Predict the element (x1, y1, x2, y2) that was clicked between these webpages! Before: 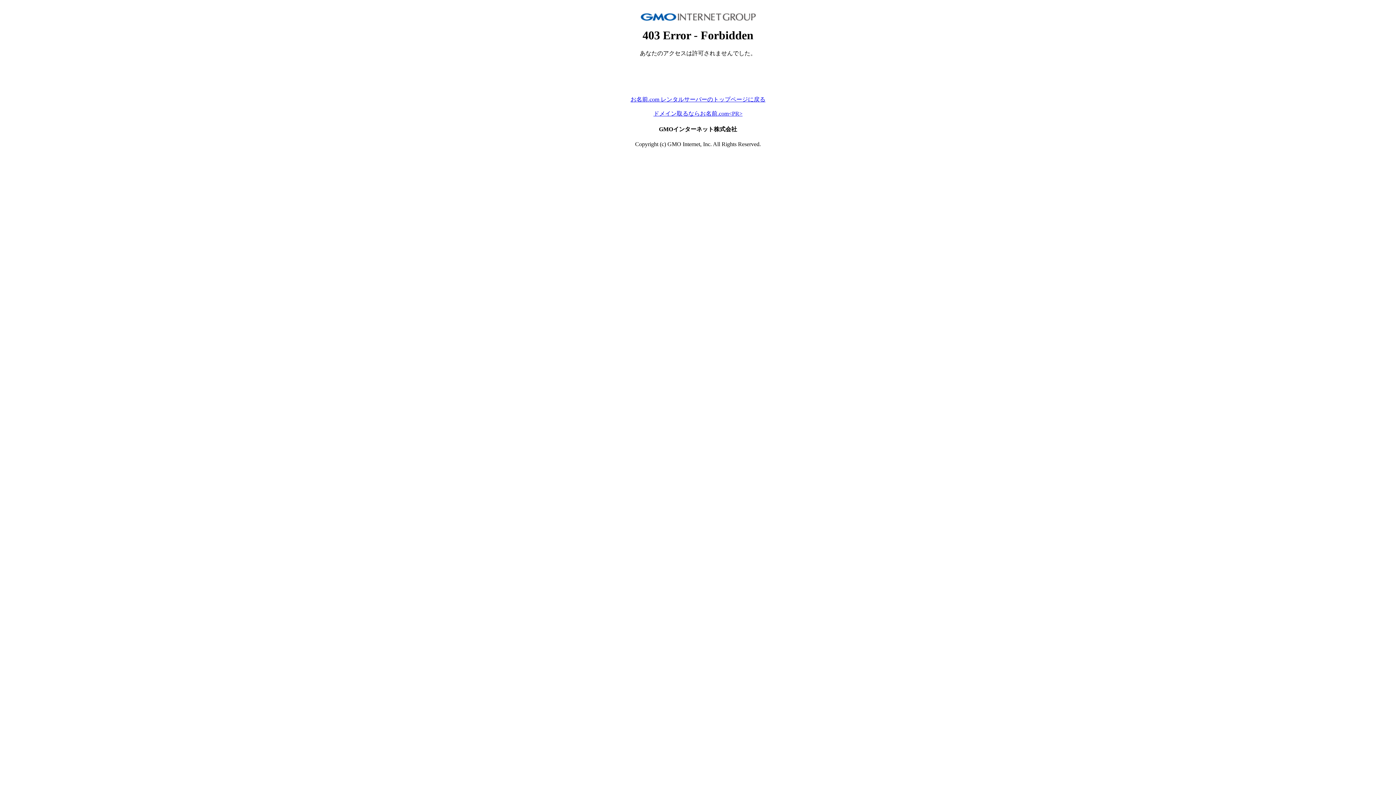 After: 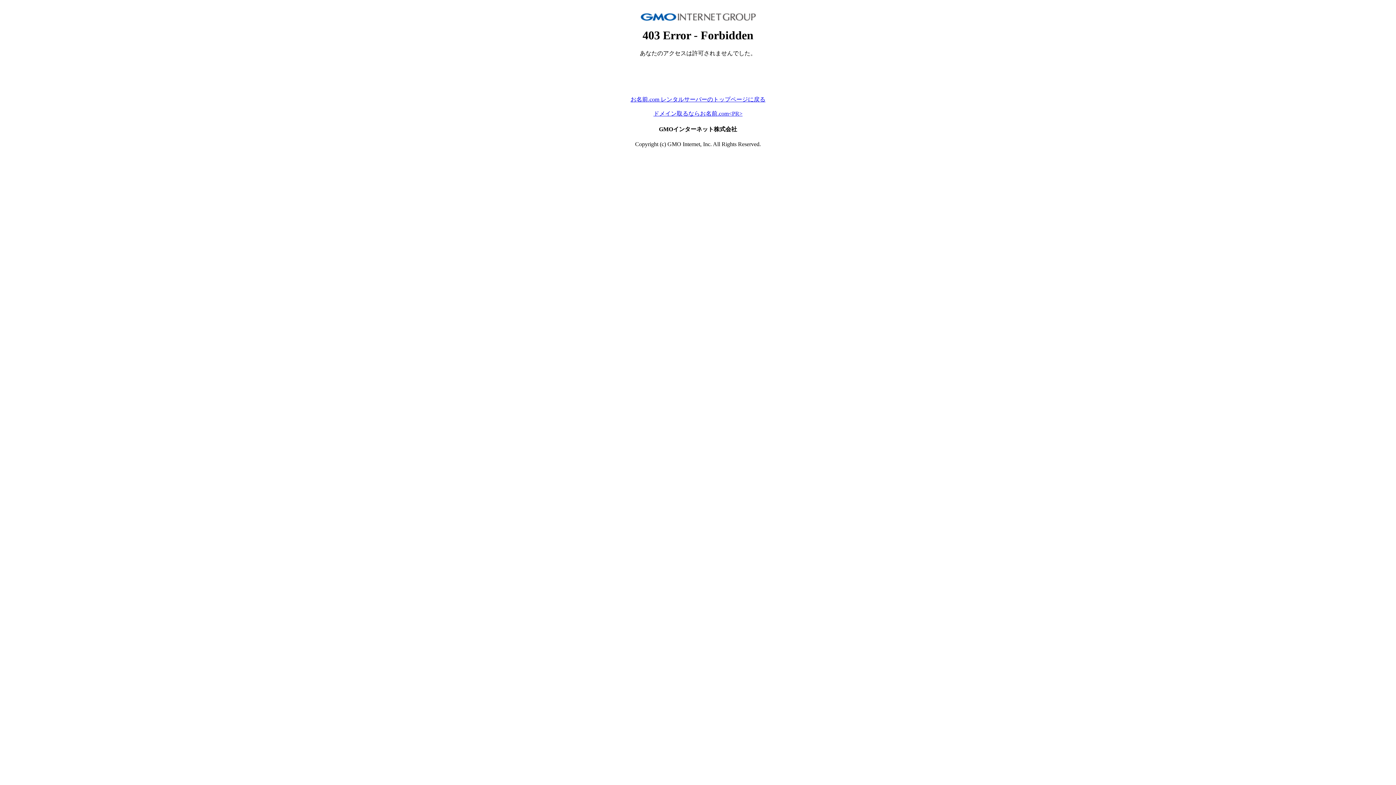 Action: label: ドメイン取るならお名前.com<PR> bbox: (653, 110, 742, 116)